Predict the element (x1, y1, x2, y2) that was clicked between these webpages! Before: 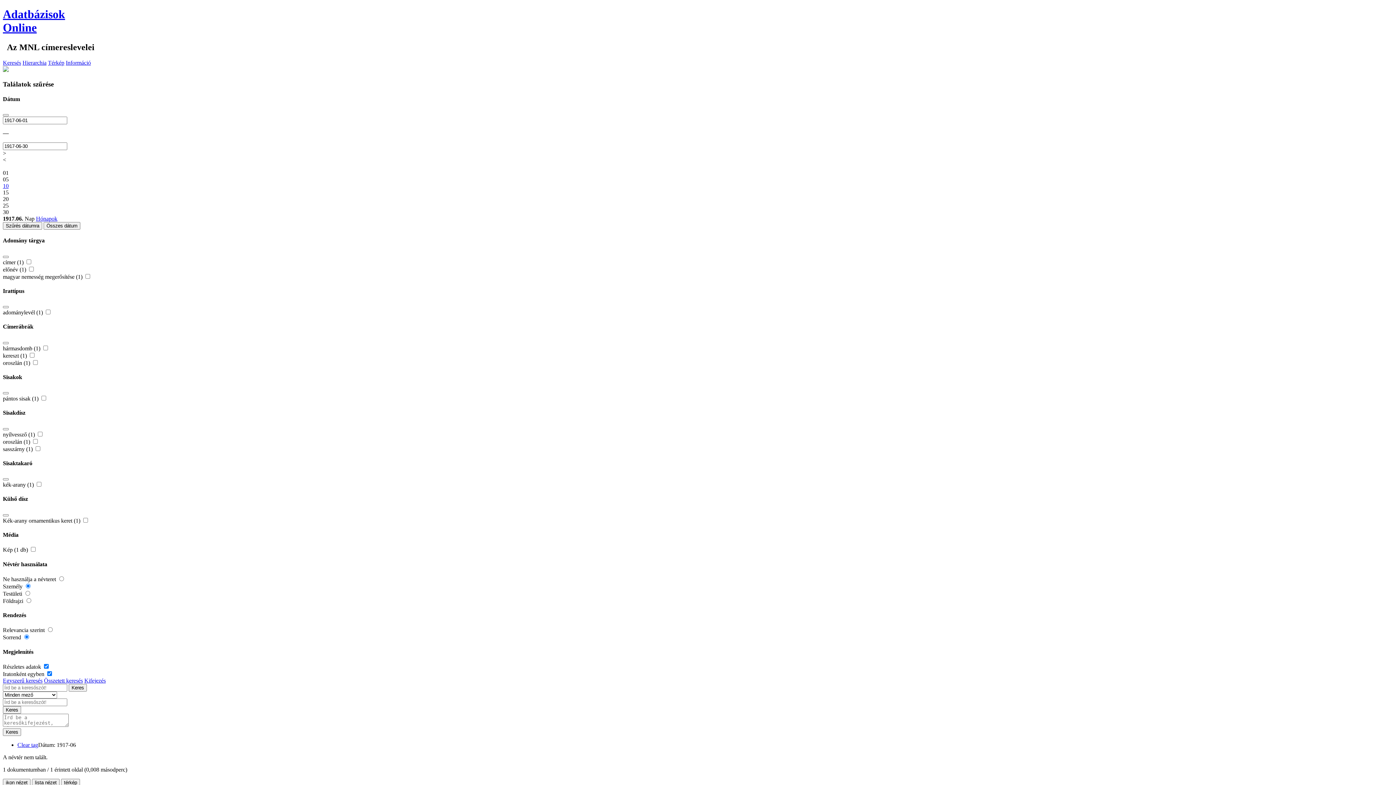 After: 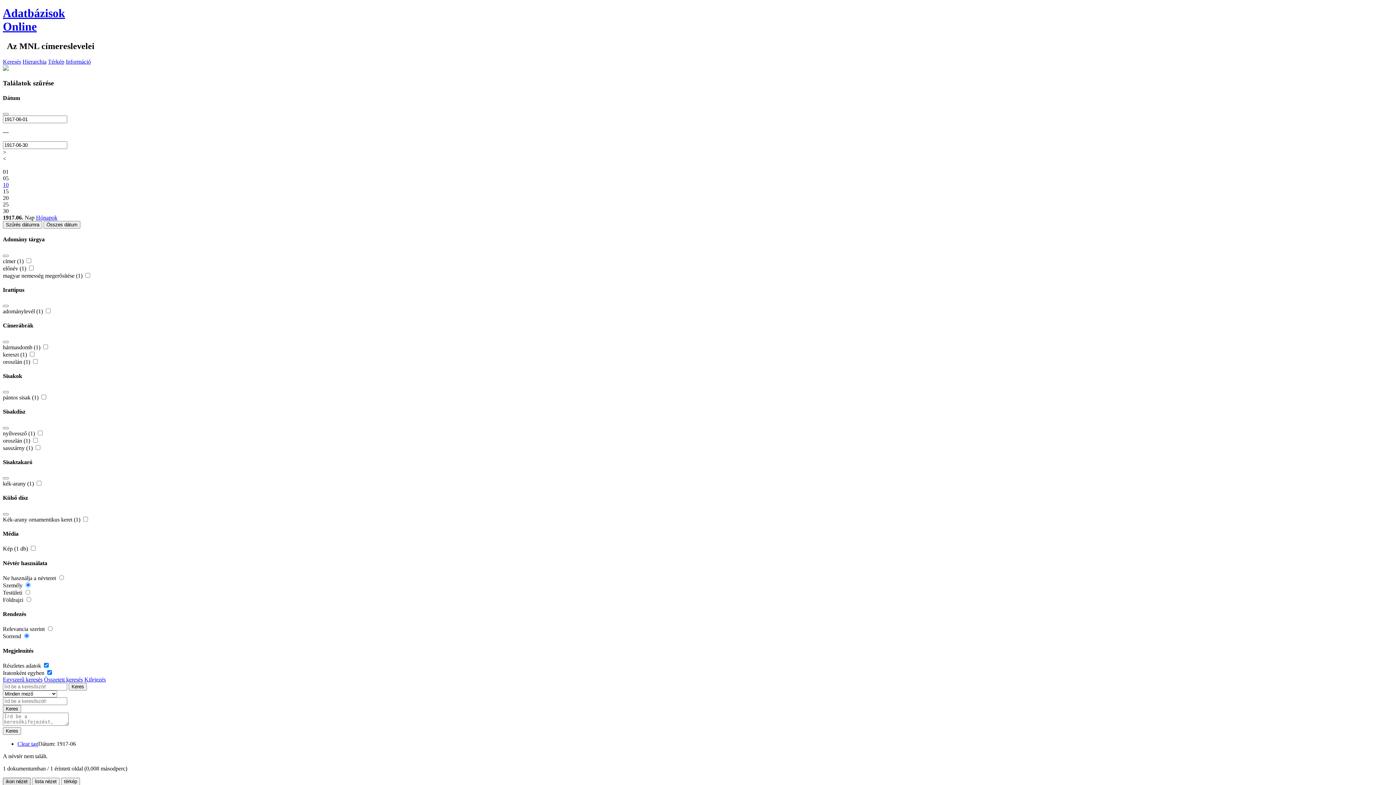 Action: bbox: (2, 779, 30, 786) label: ikon nézet